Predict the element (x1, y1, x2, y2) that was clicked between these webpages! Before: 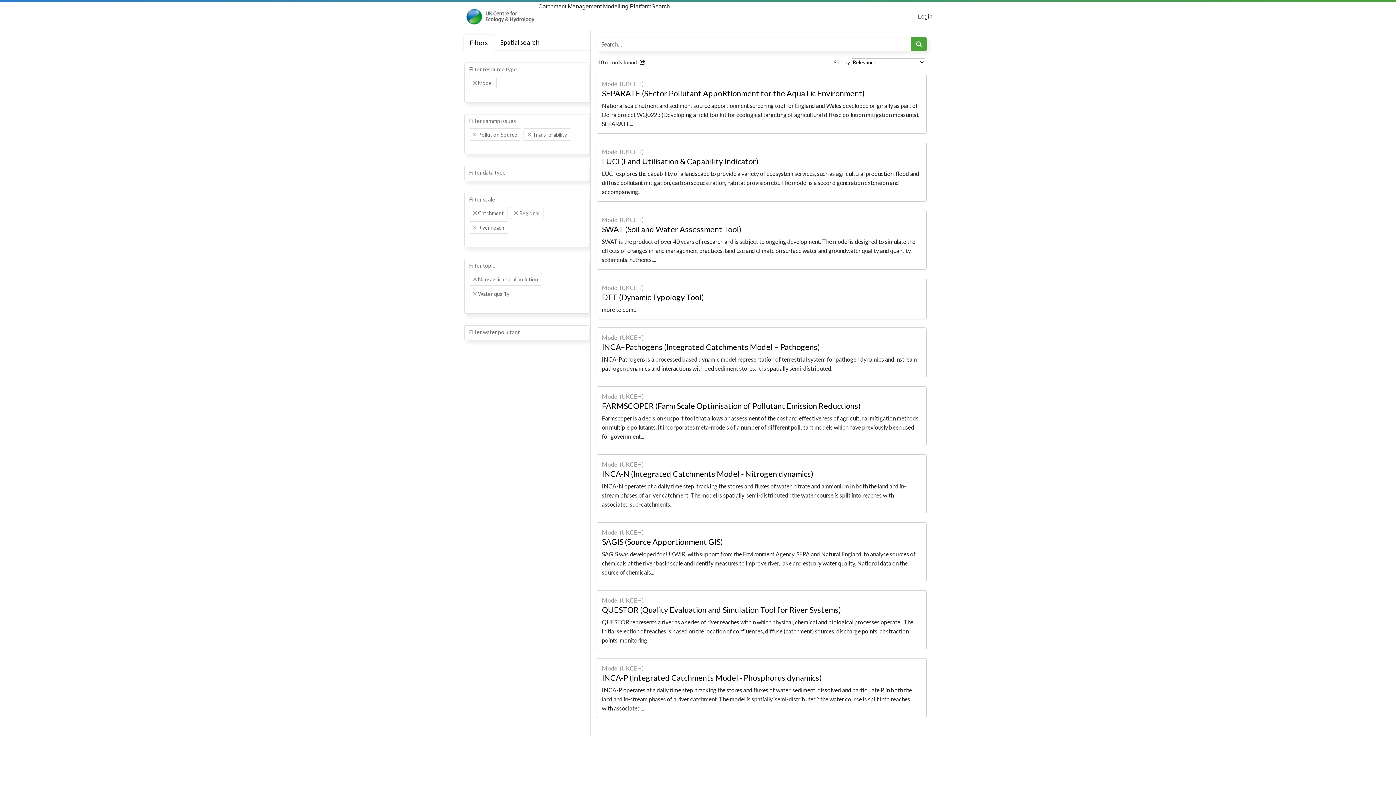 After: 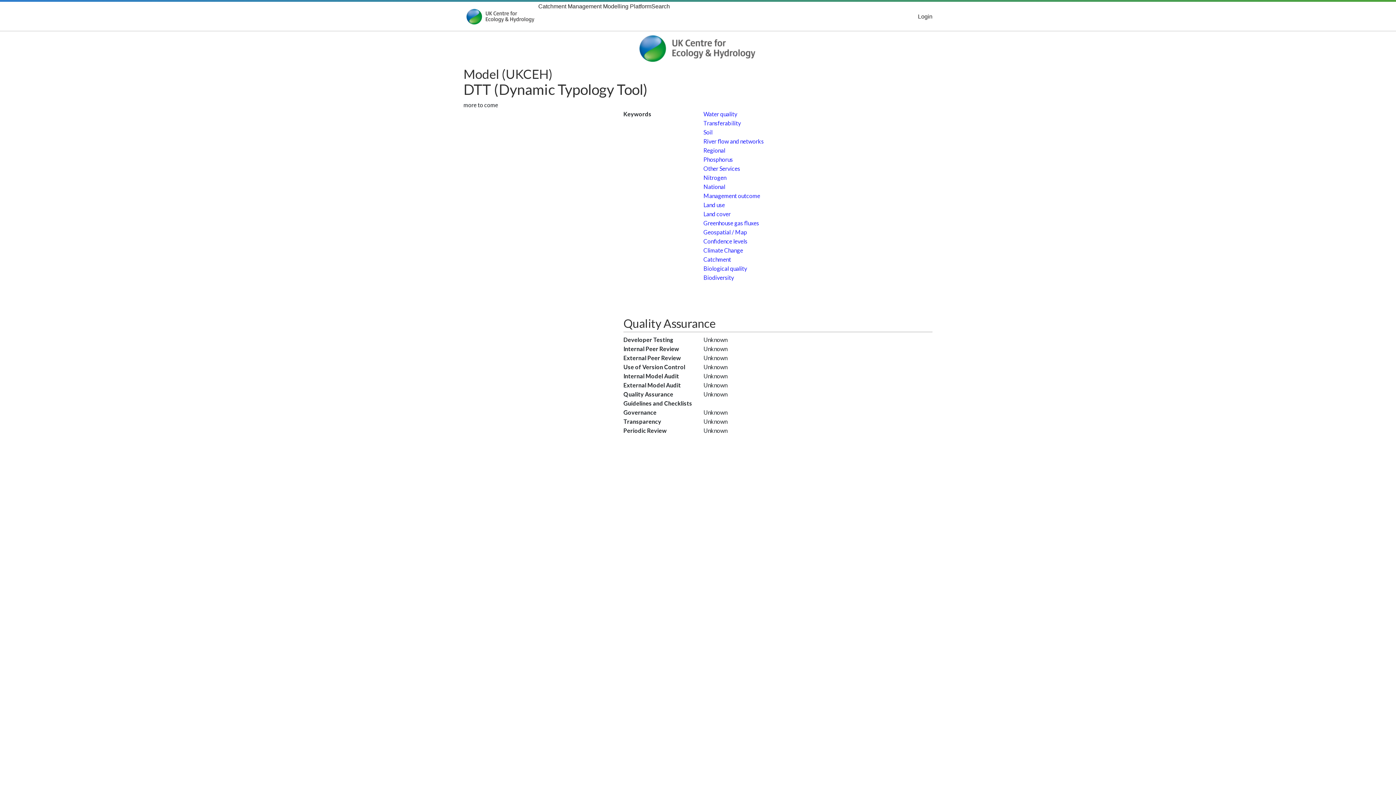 Action: bbox: (596, 277, 926, 319) label: Model (UKCEH)
DTT (Dynamic Typology Tool)
more to come